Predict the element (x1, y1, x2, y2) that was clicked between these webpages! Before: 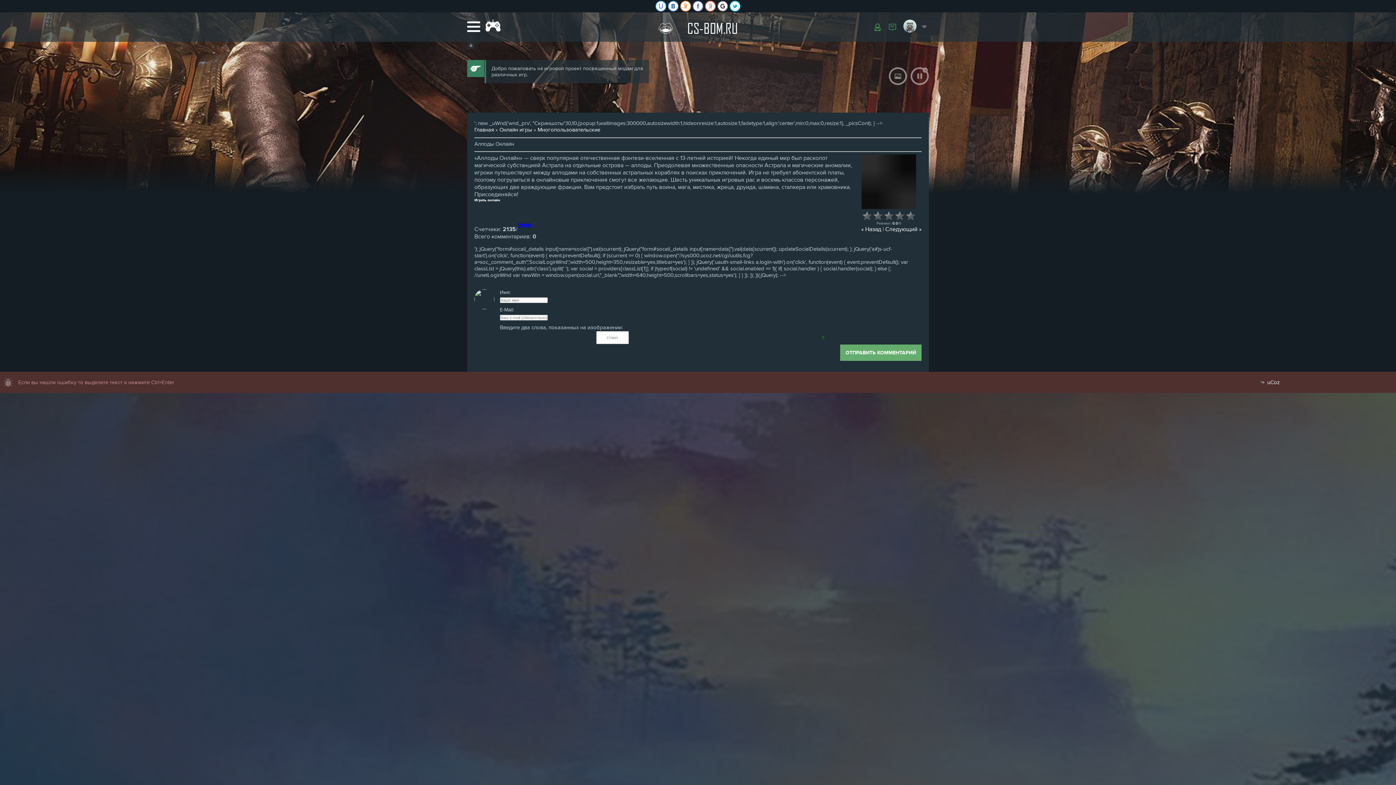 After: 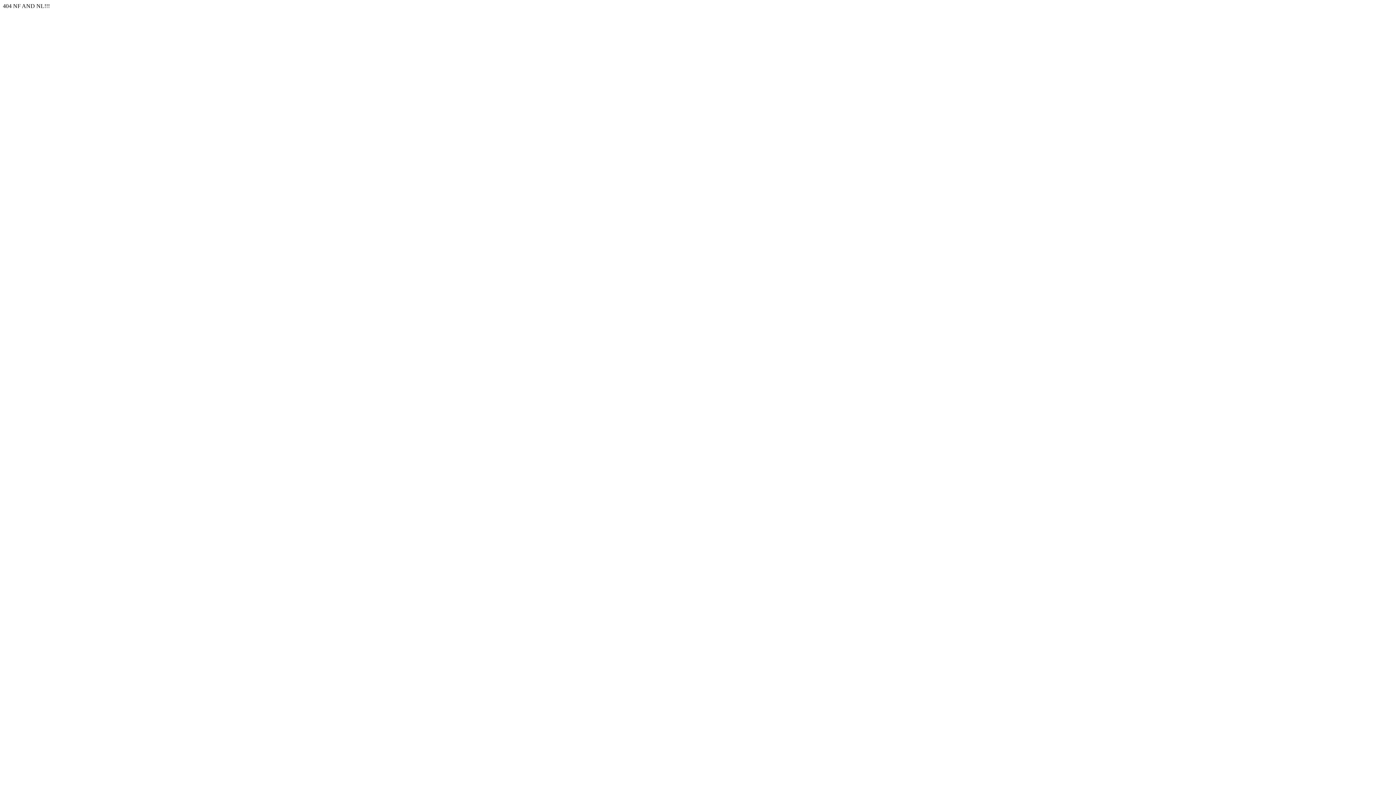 Action: bbox: (885, 225, 921, 233) label: Следующий »